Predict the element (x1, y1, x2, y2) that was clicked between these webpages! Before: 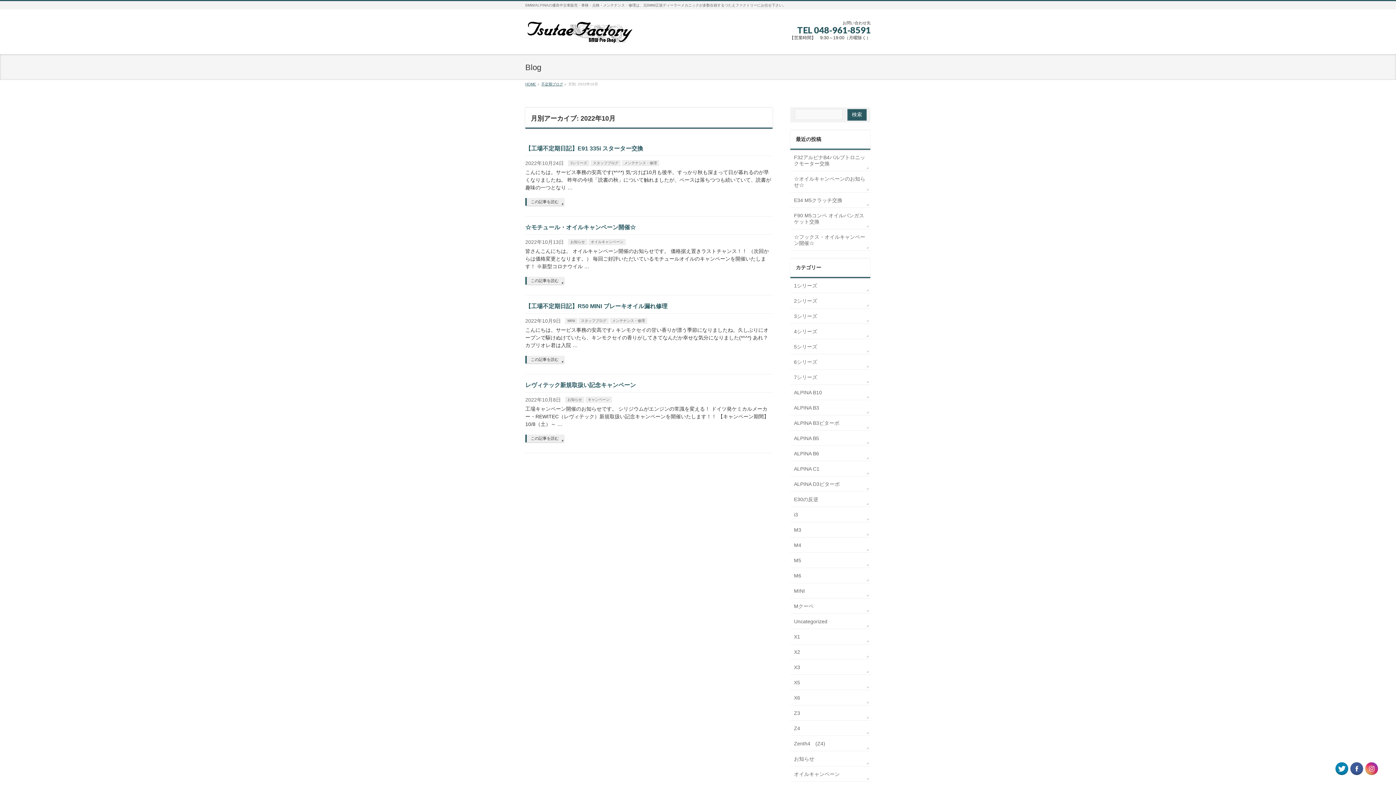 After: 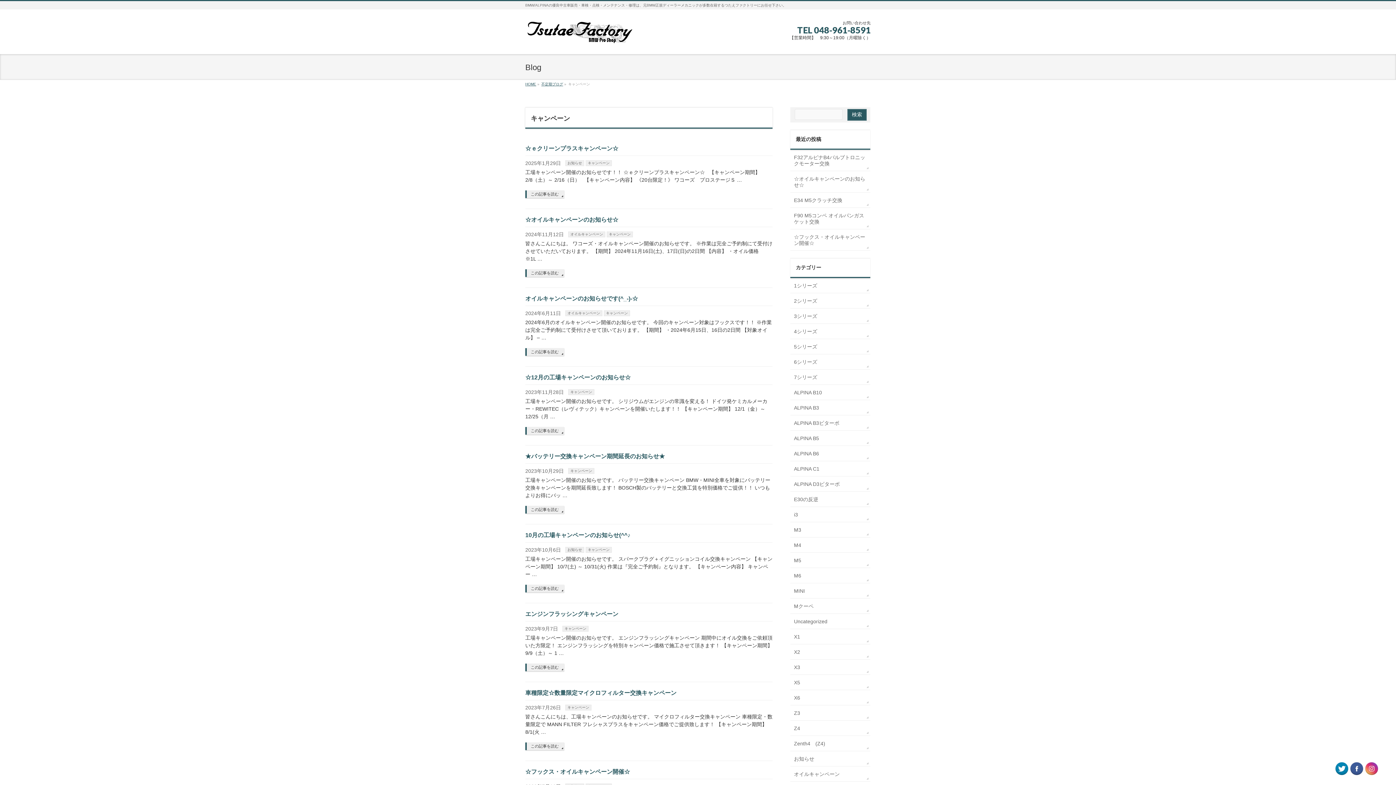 Action: bbox: (585, 397, 612, 402) label: キャンペーン